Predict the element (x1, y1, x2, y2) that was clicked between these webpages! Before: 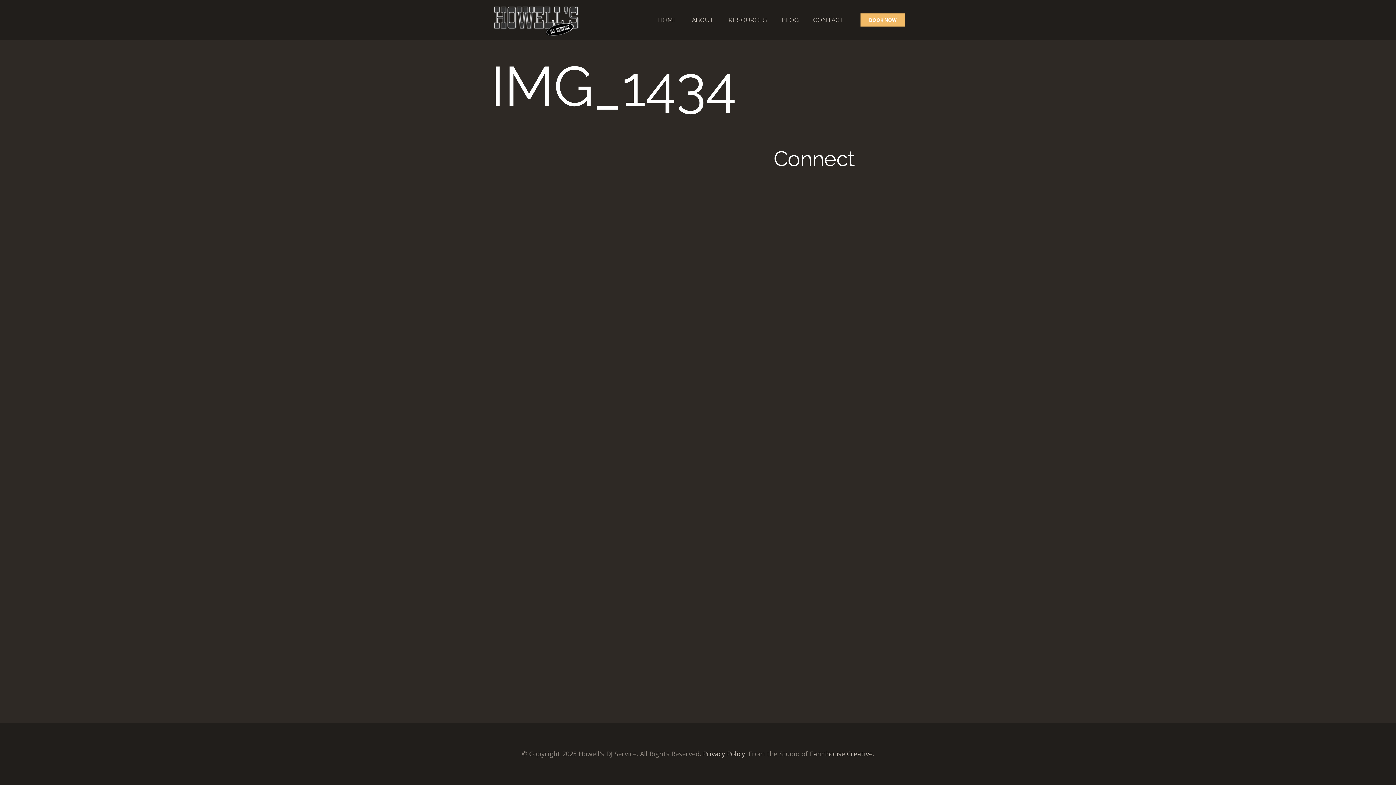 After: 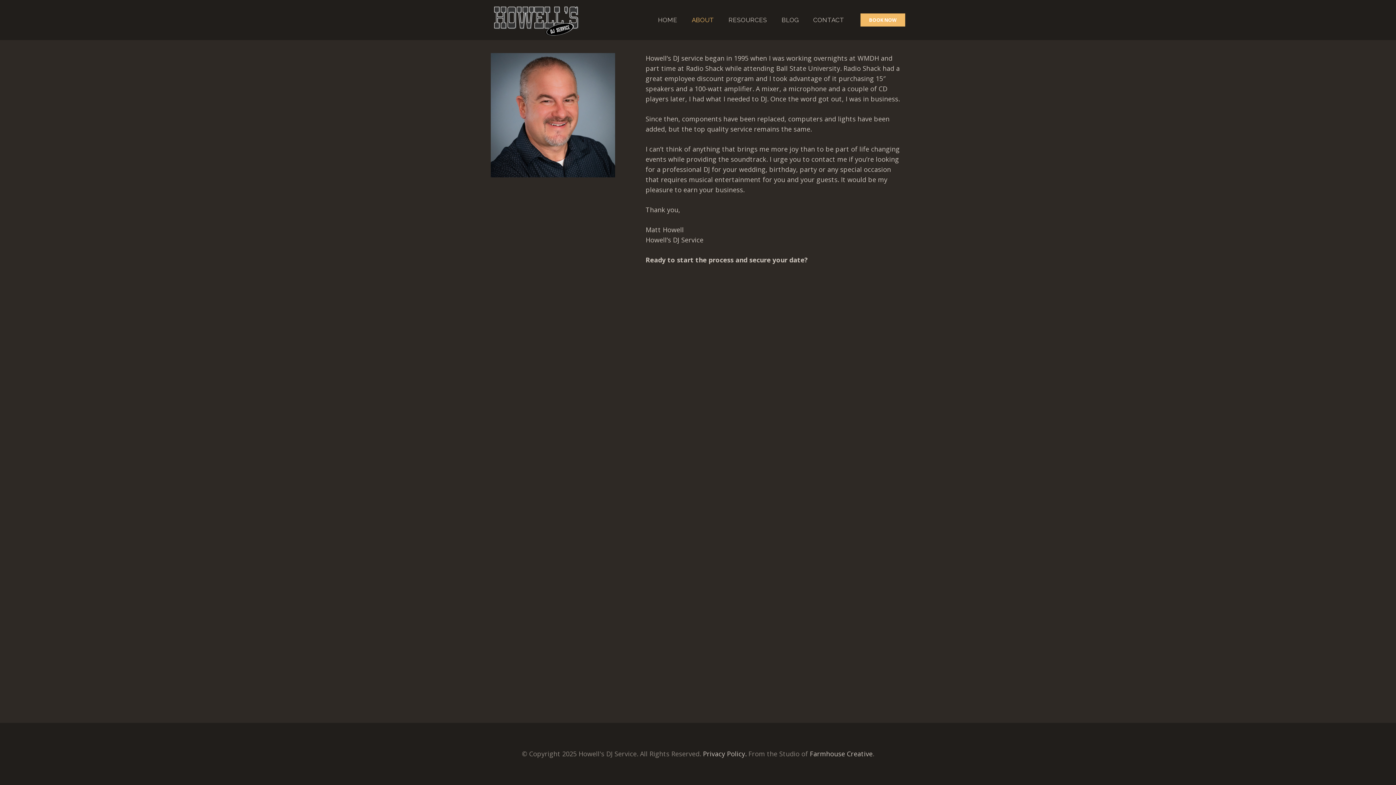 Action: bbox: (684, 0, 721, 40) label: ABOUT